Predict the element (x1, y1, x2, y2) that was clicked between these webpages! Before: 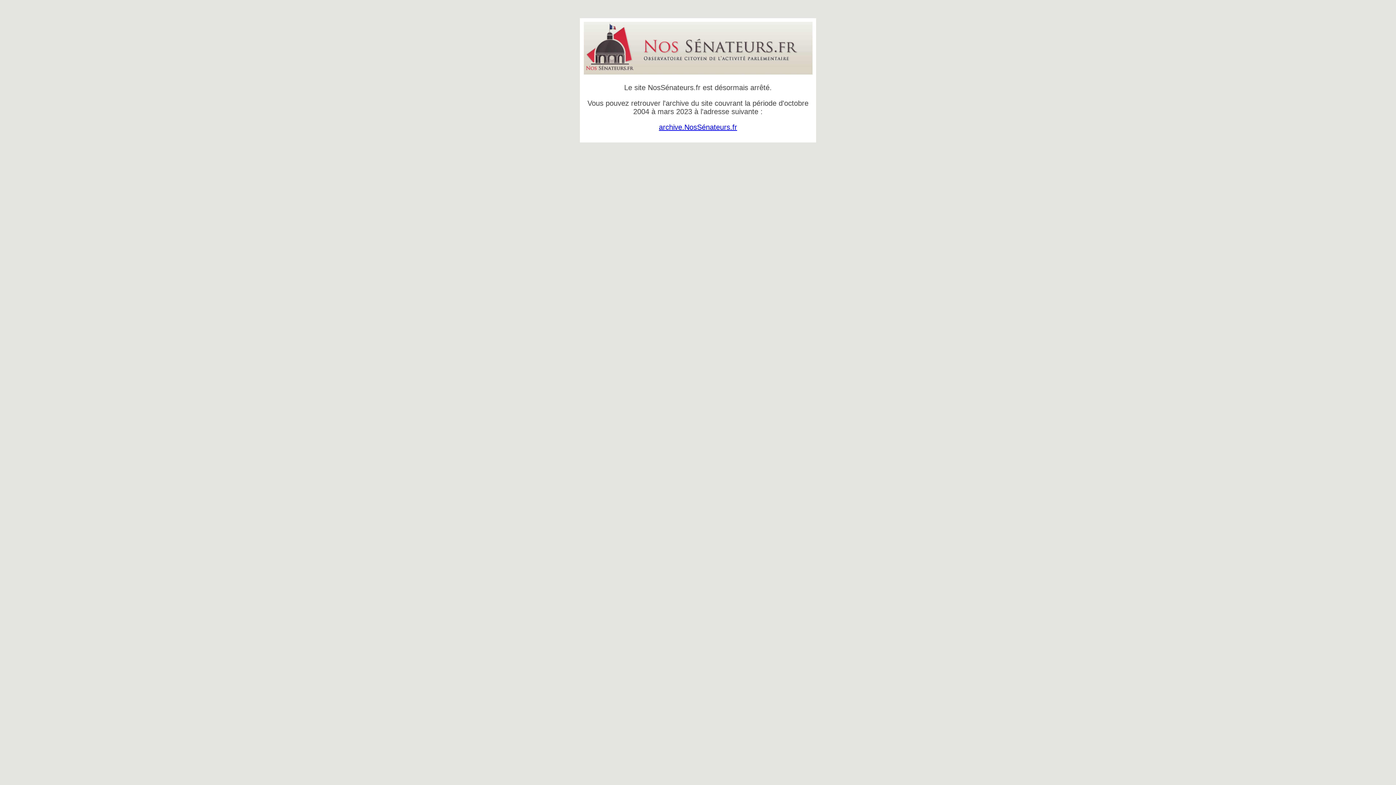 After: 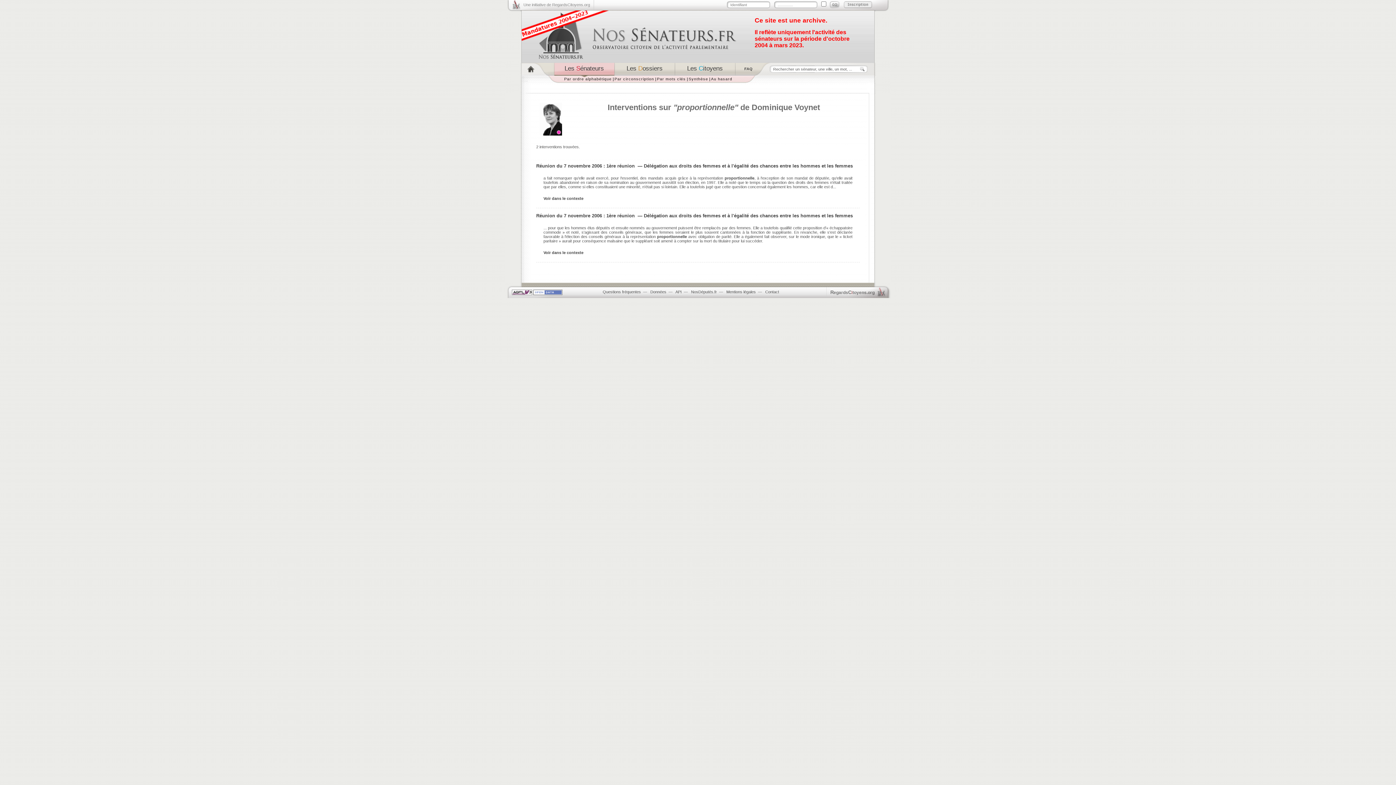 Action: bbox: (659, 123, 737, 131) label: archive.NosSénateurs.fr